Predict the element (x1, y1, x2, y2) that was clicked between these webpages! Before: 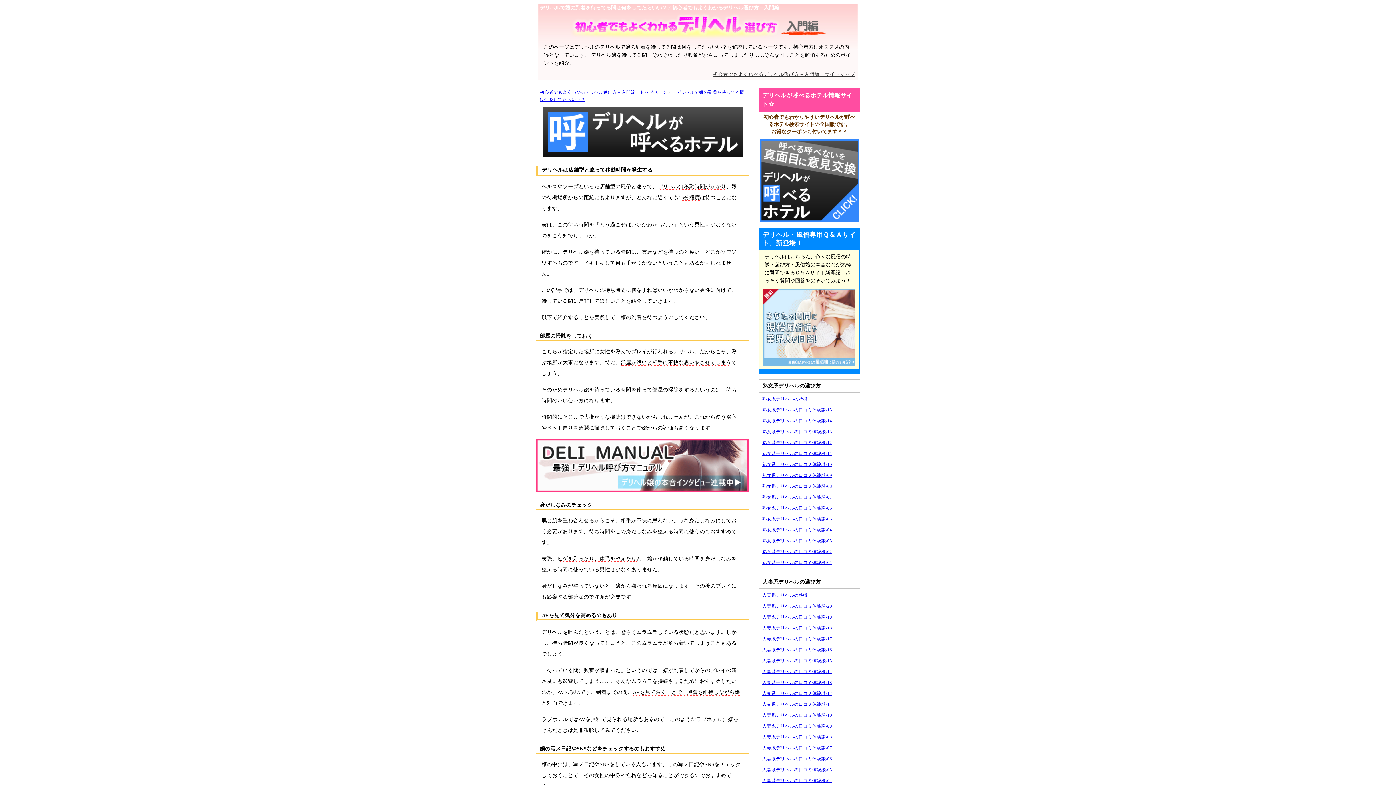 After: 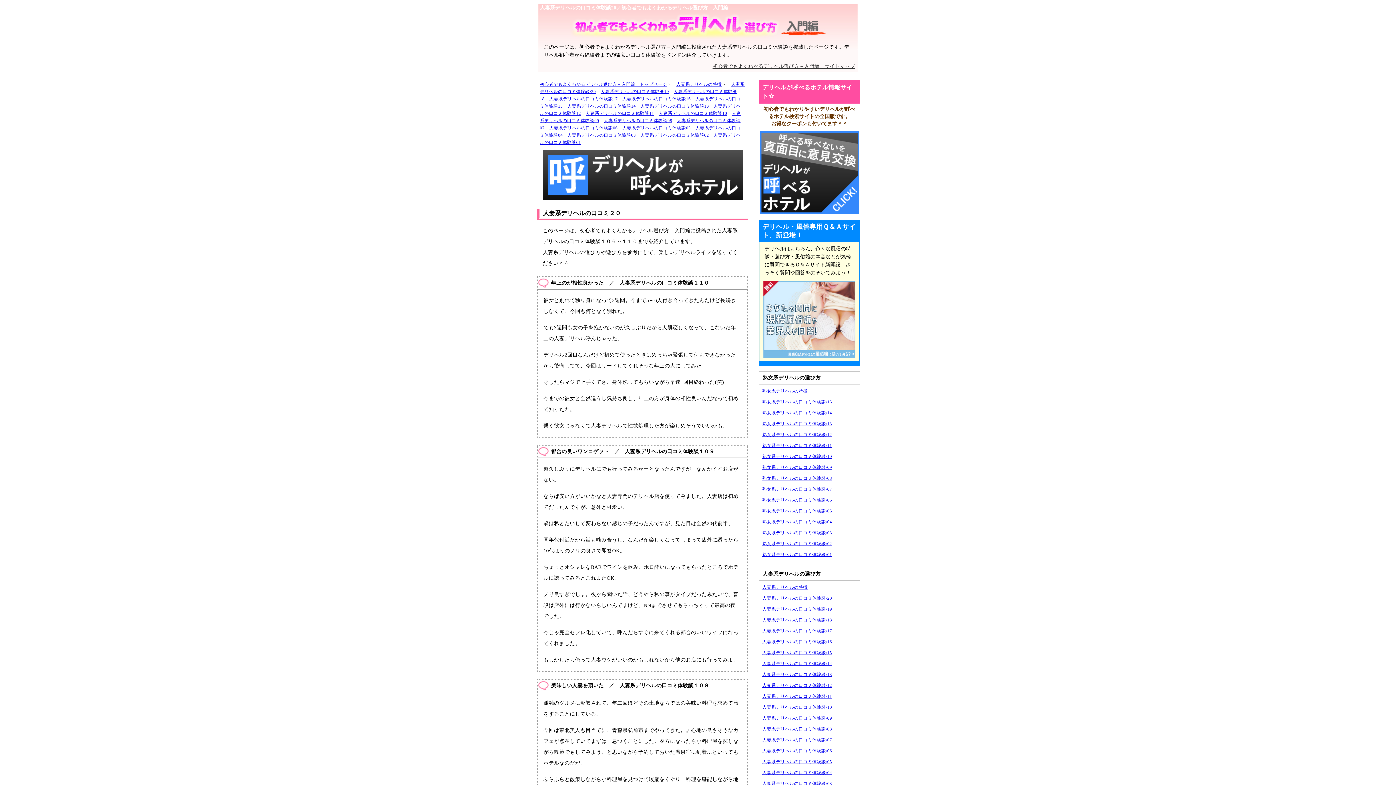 Action: bbox: (762, 604, 832, 609) label: 人妻系デリヘルの口コミ体験談/20